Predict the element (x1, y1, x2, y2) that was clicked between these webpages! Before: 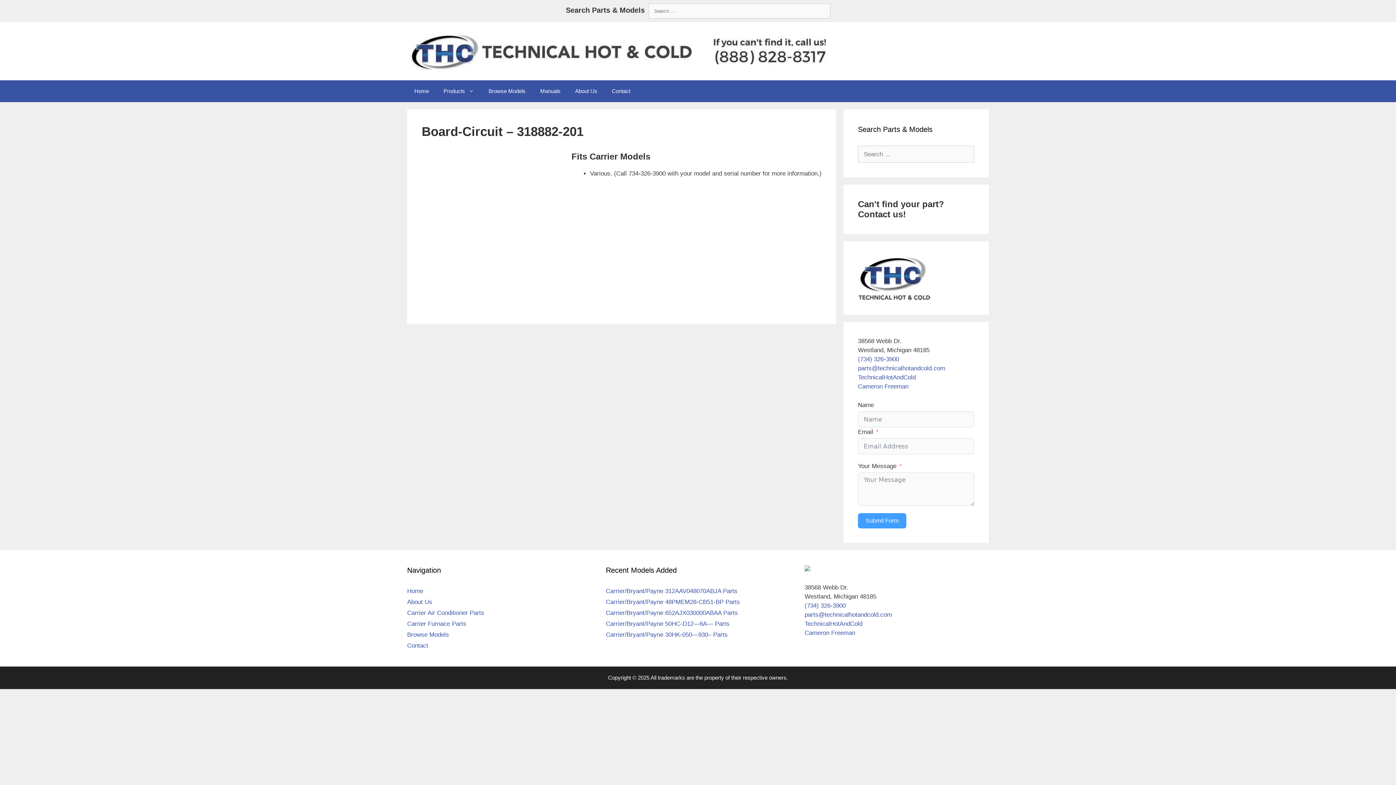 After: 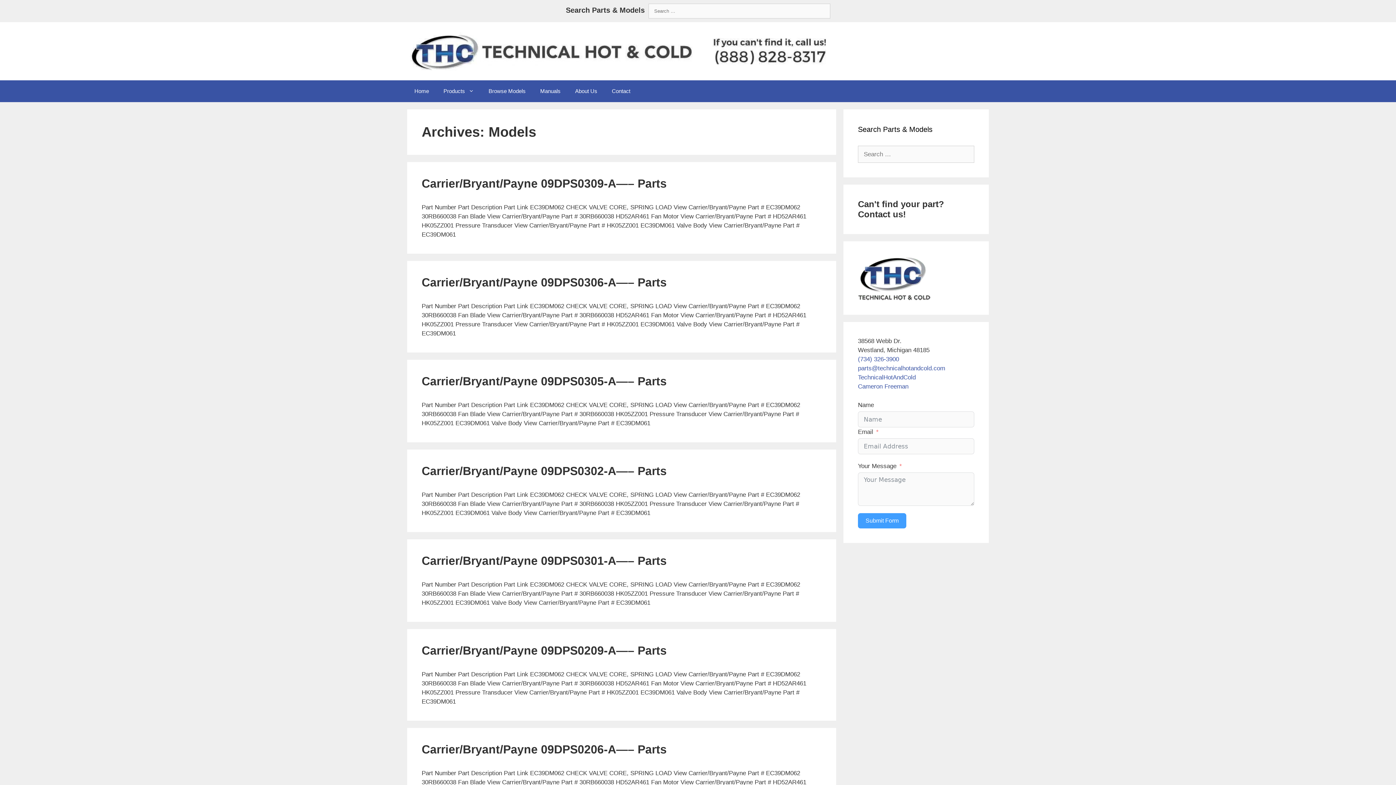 Action: label: Browse Models bbox: (481, 80, 533, 102)